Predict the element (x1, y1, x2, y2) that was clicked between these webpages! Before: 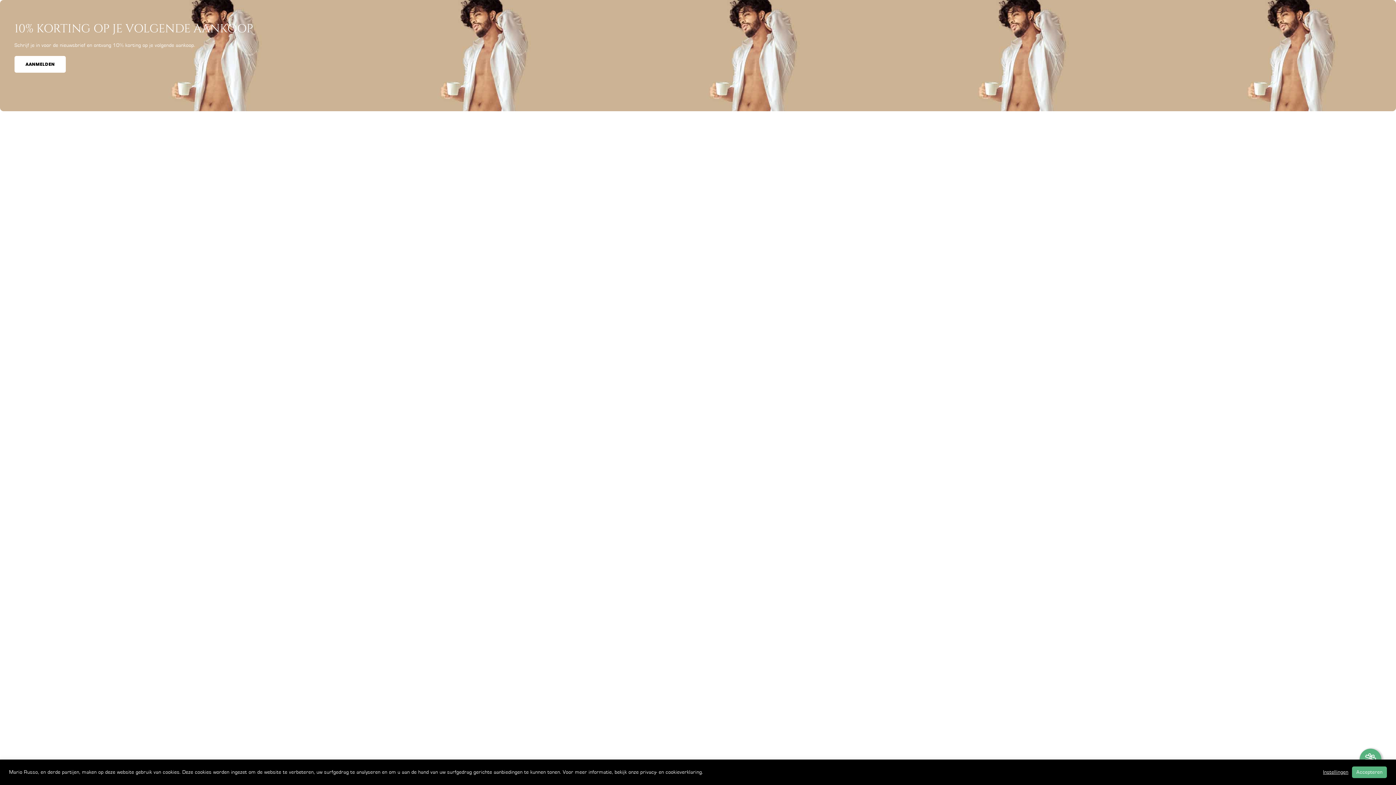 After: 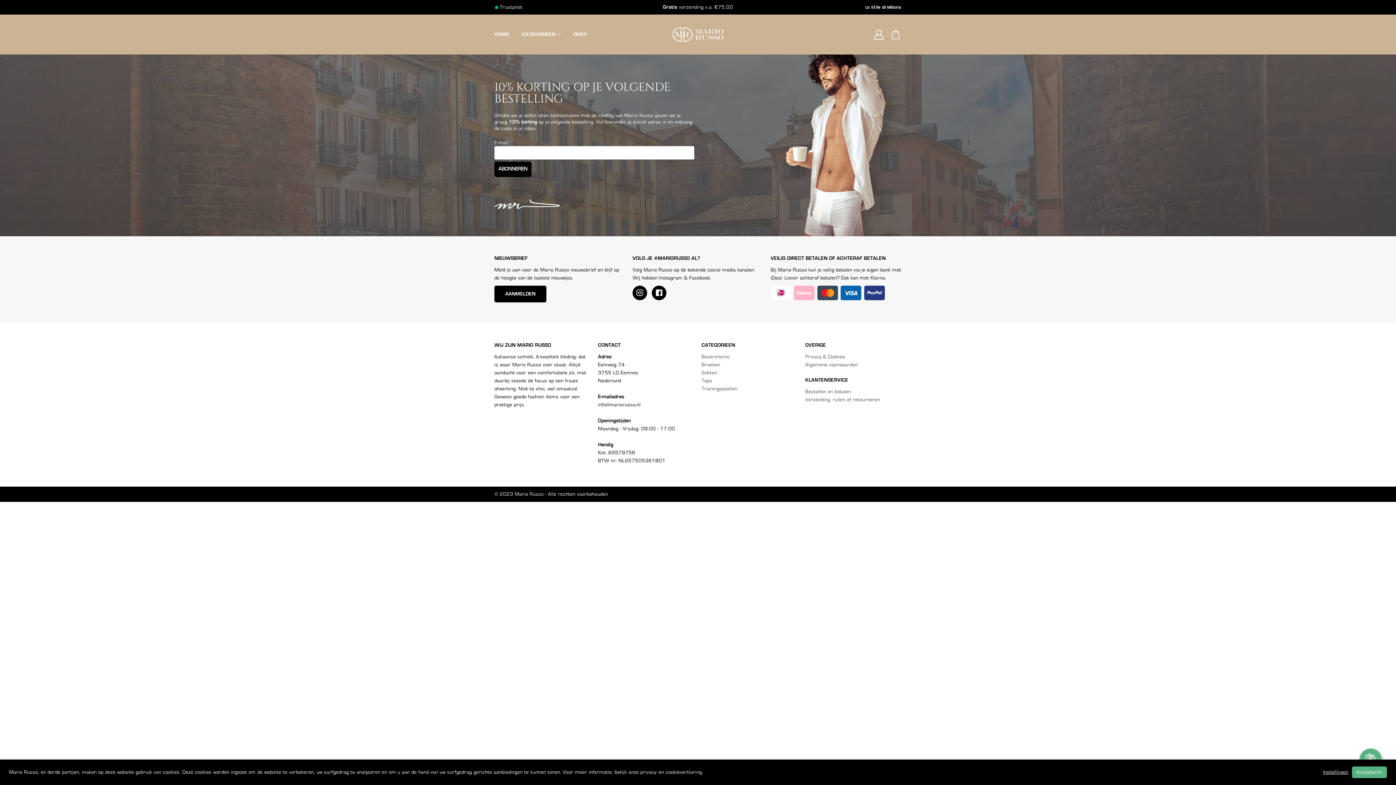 Action: label: AANMELDEN bbox: (14, 56, 65, 72)